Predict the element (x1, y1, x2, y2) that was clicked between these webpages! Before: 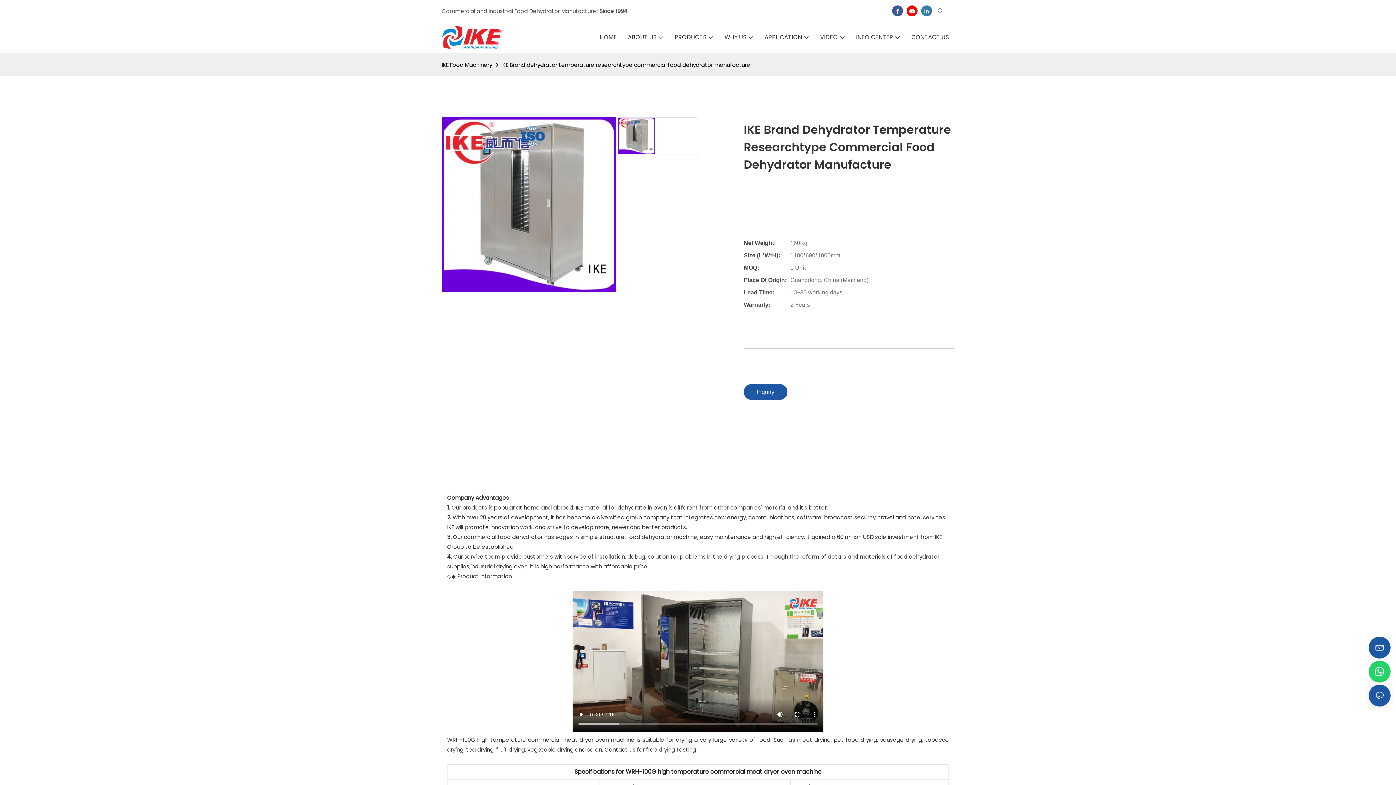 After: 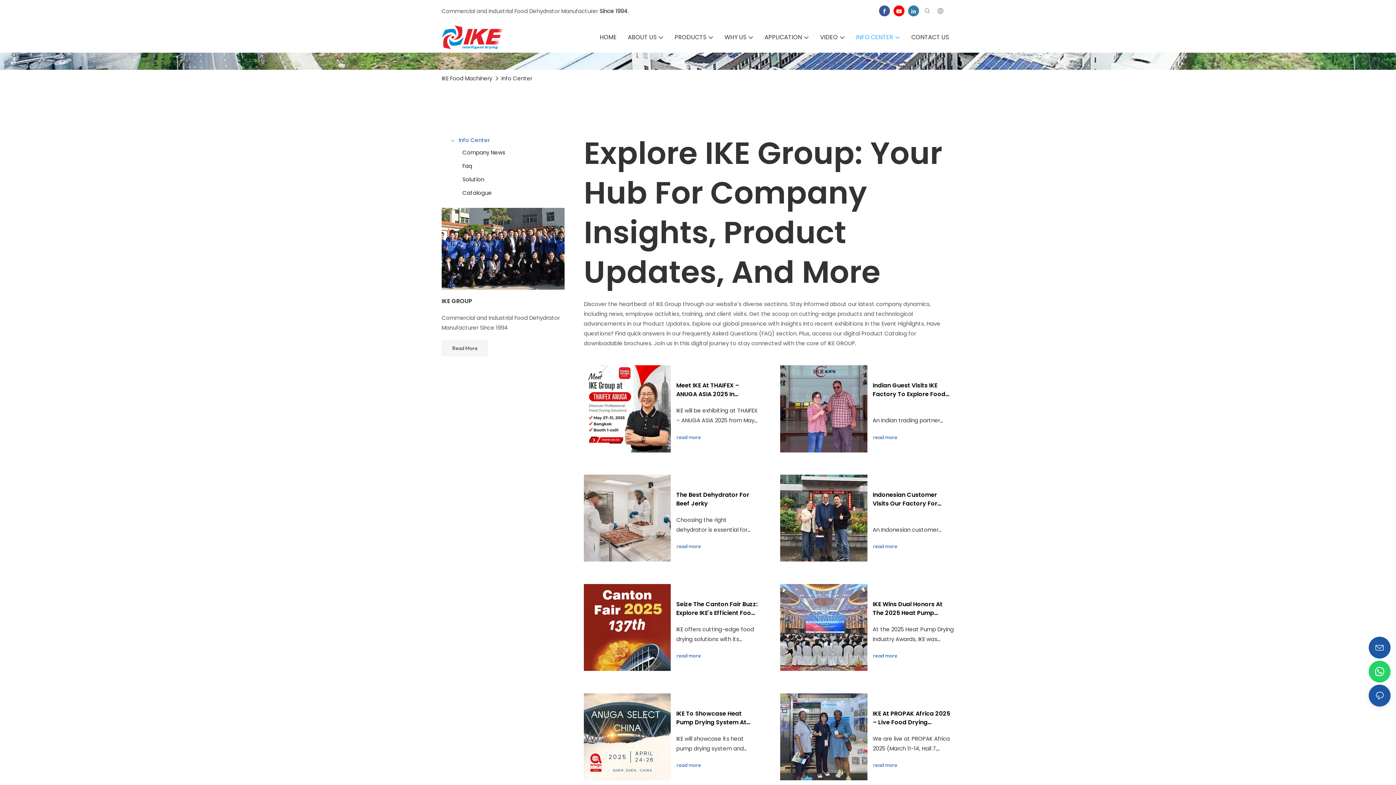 Action: bbox: (856, 32, 900, 42) label: INFO CENTER